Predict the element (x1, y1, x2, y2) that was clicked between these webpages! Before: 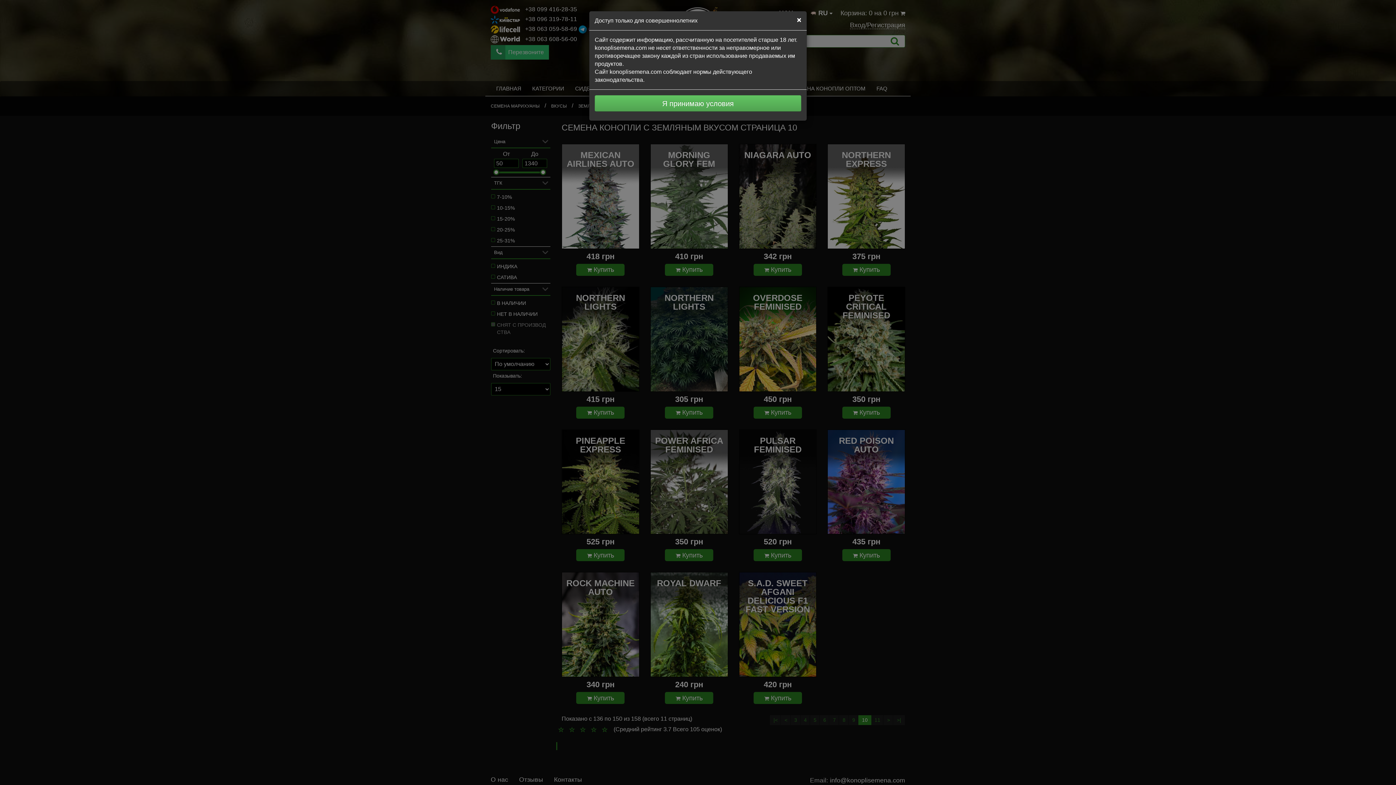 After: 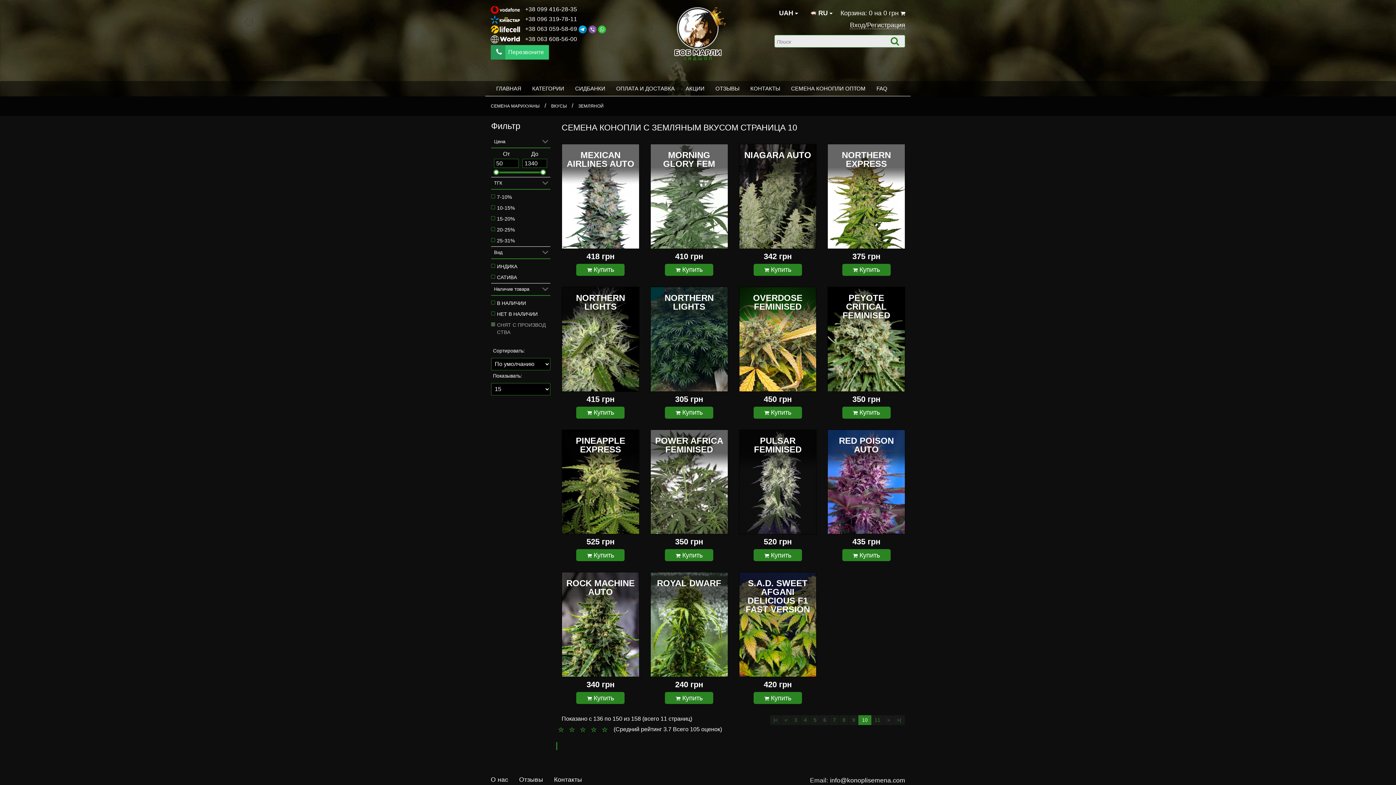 Action: bbox: (797, 16, 801, 23) label: Close